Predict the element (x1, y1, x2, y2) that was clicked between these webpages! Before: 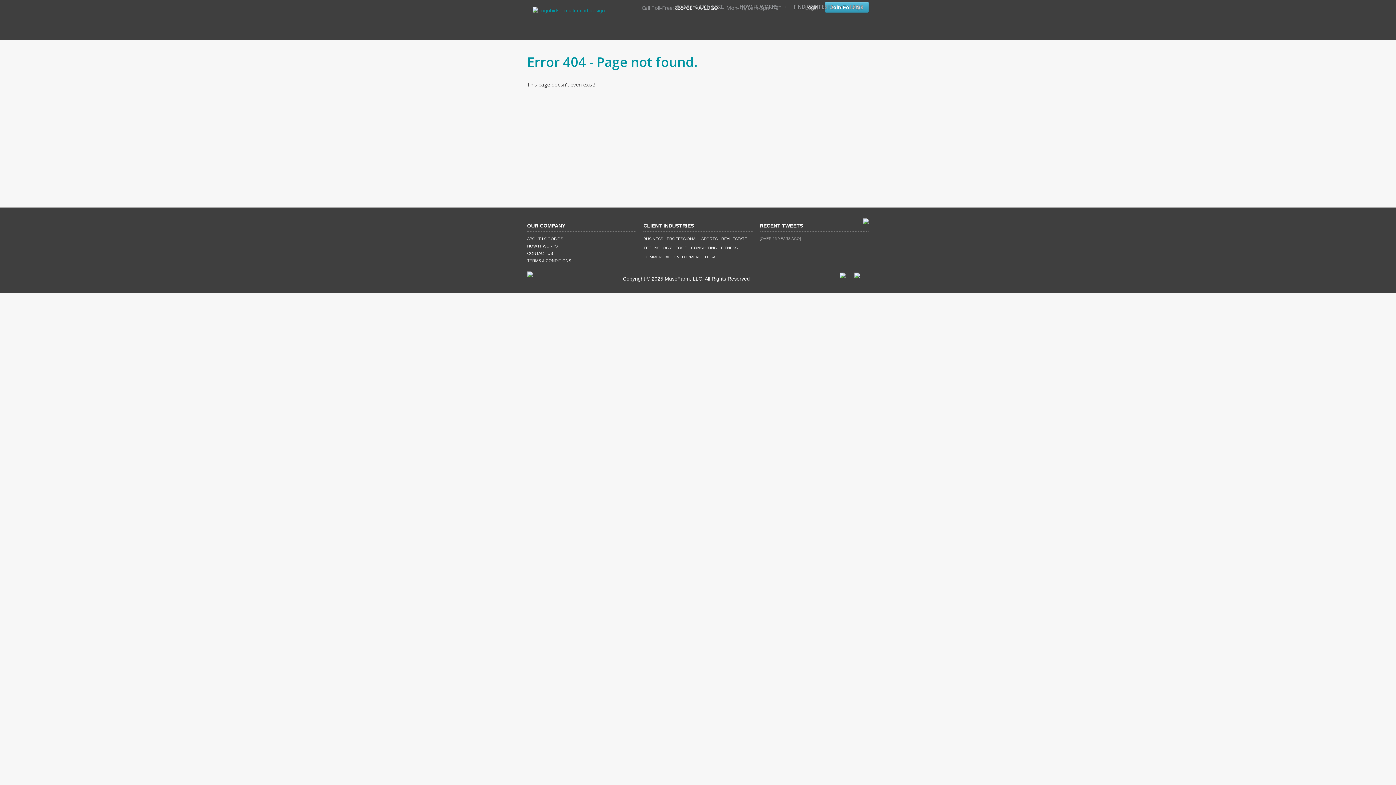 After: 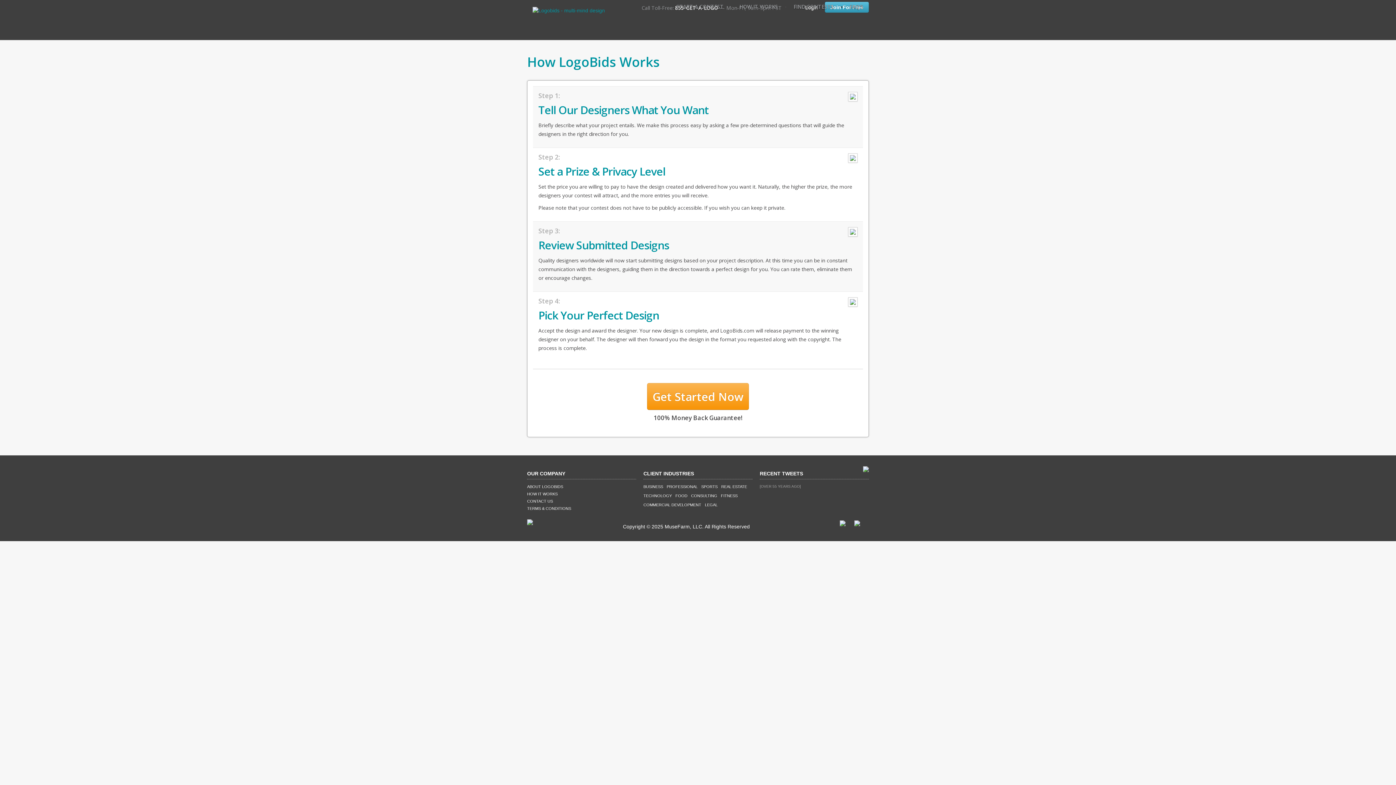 Action: bbox: (734, 0, 783, 13) label: HOW IT WORKS